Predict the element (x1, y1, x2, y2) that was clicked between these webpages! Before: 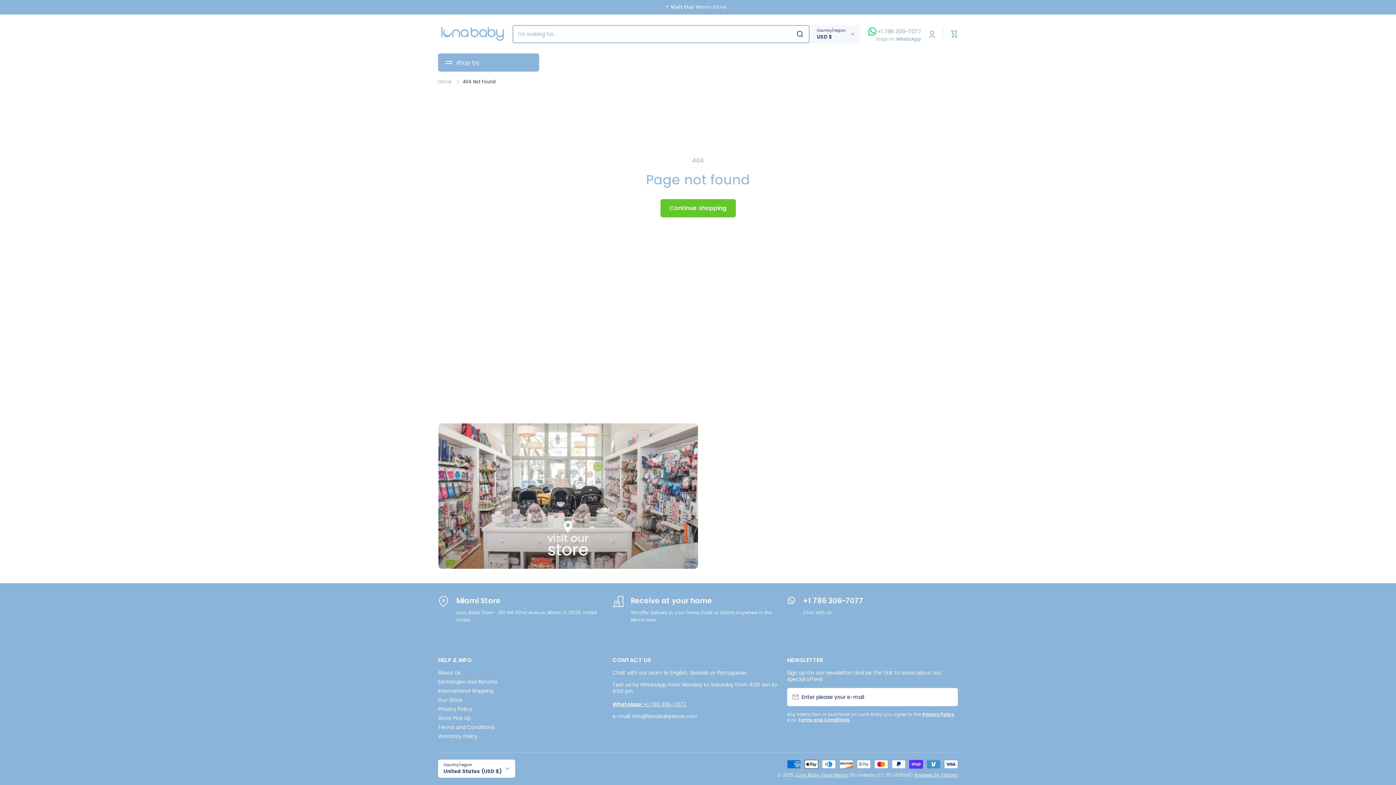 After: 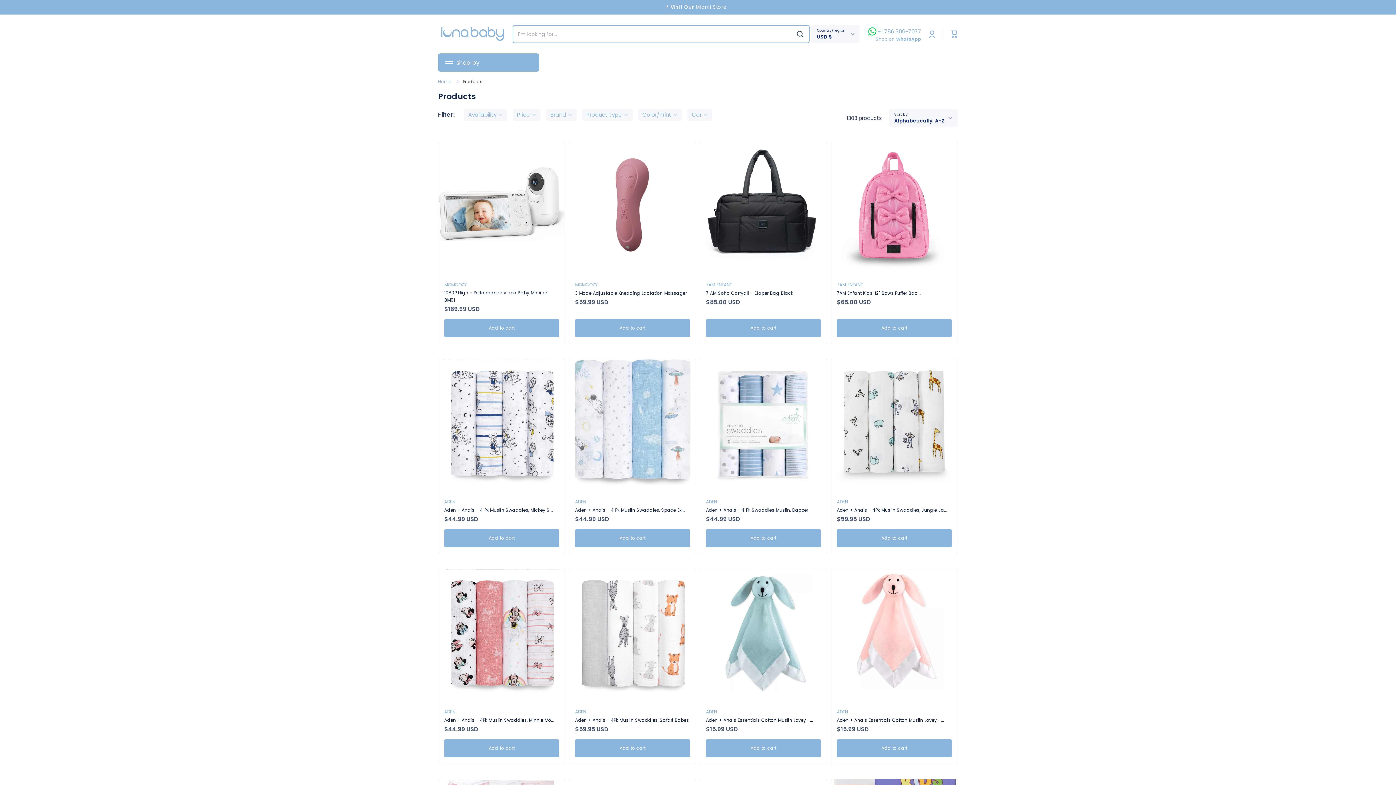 Action: bbox: (660, 199, 735, 217) label: Continue shopping